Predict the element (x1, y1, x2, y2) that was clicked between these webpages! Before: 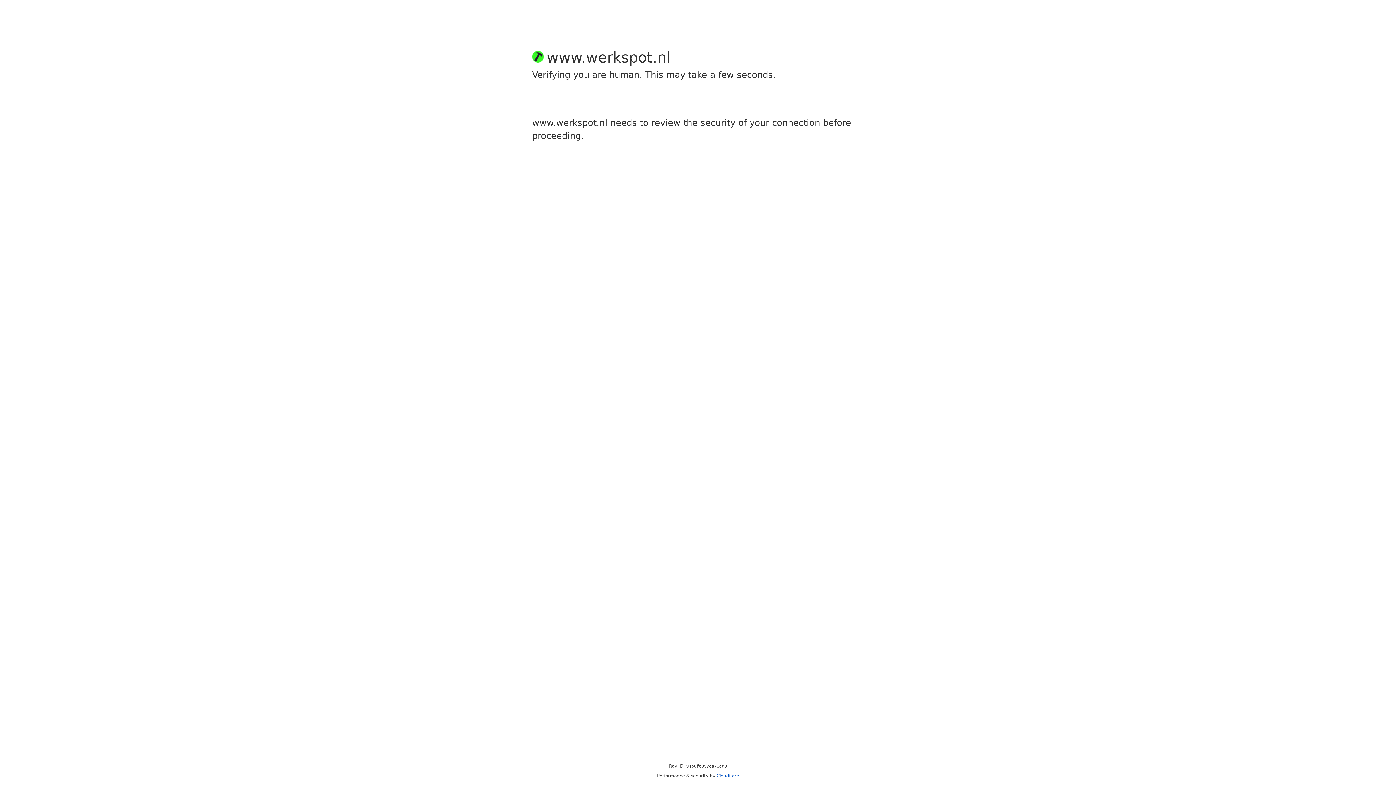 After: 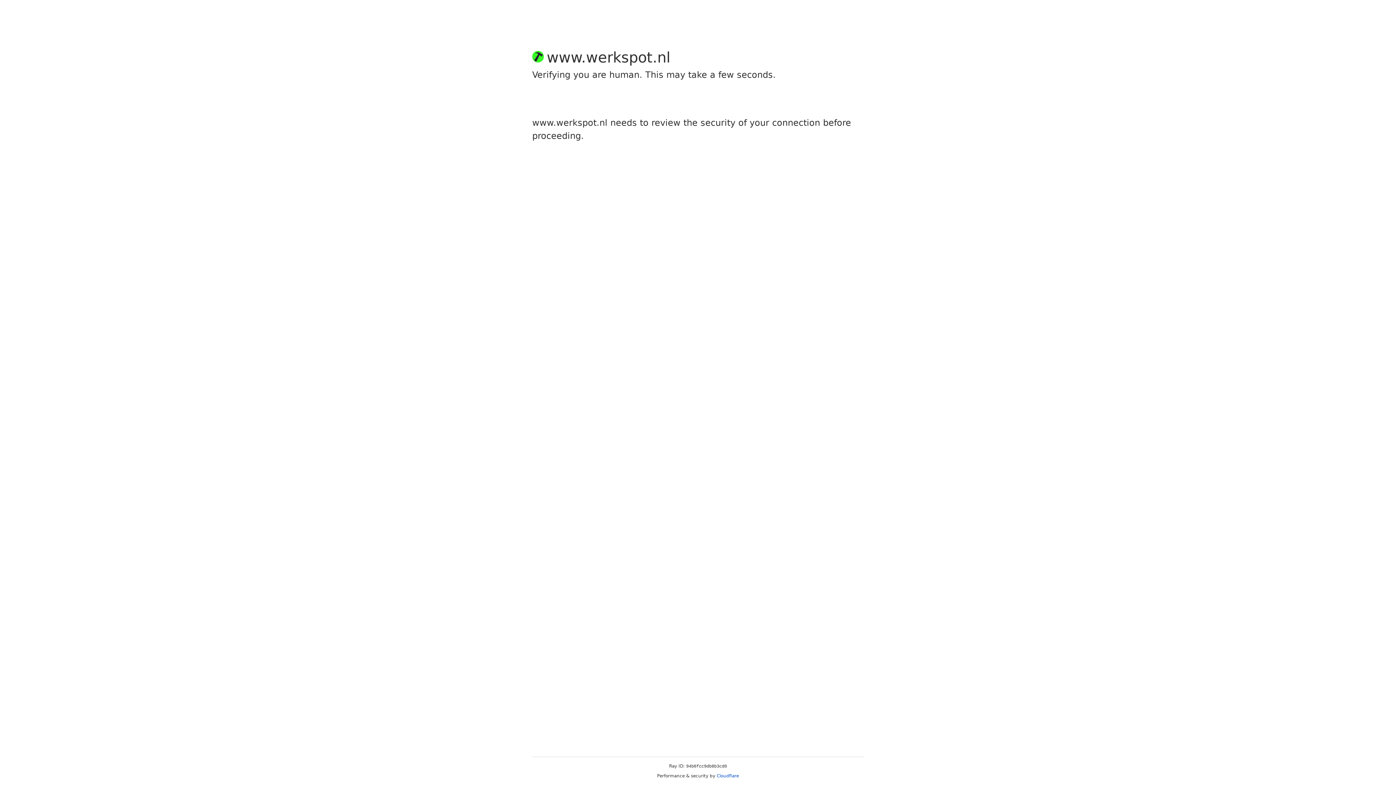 Action: label: Cloudflare bbox: (716, 773, 739, 778)